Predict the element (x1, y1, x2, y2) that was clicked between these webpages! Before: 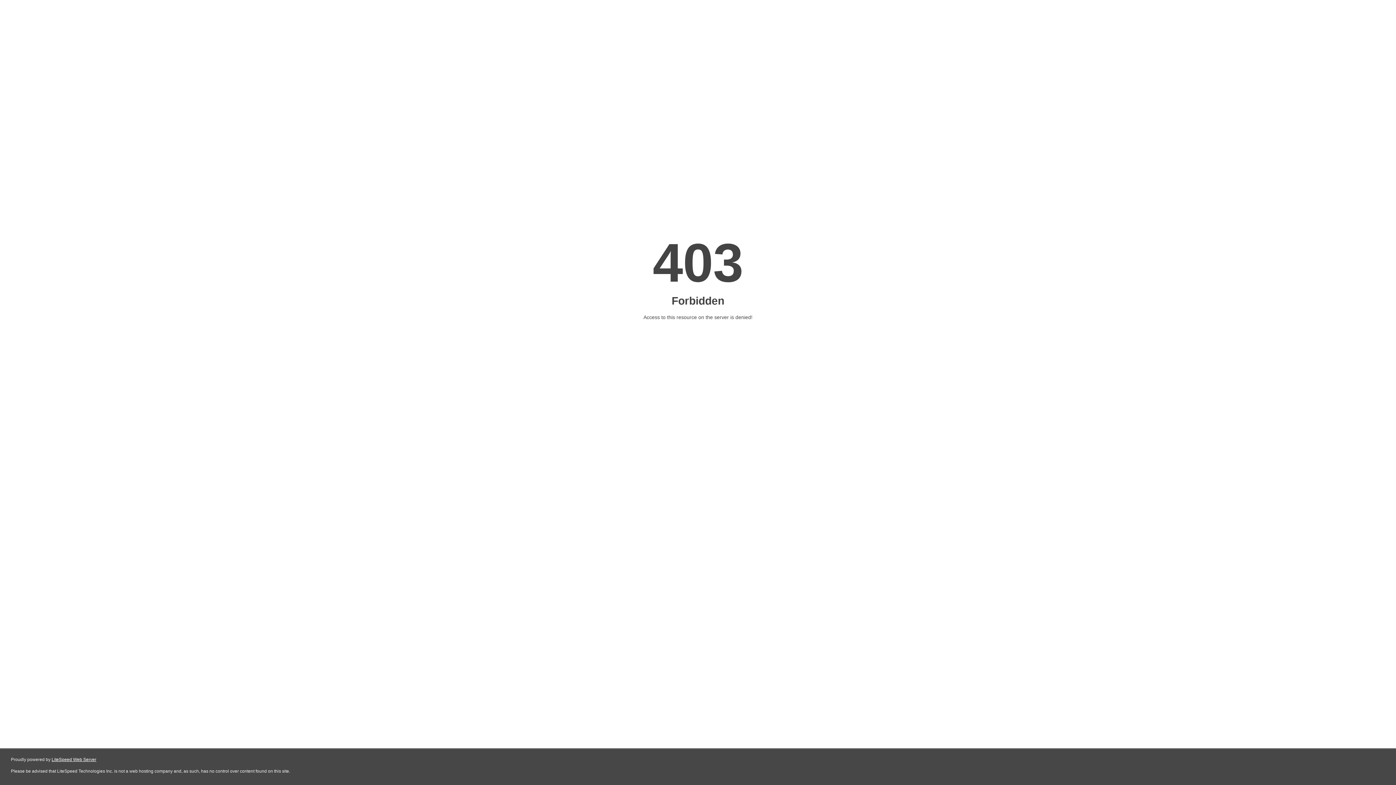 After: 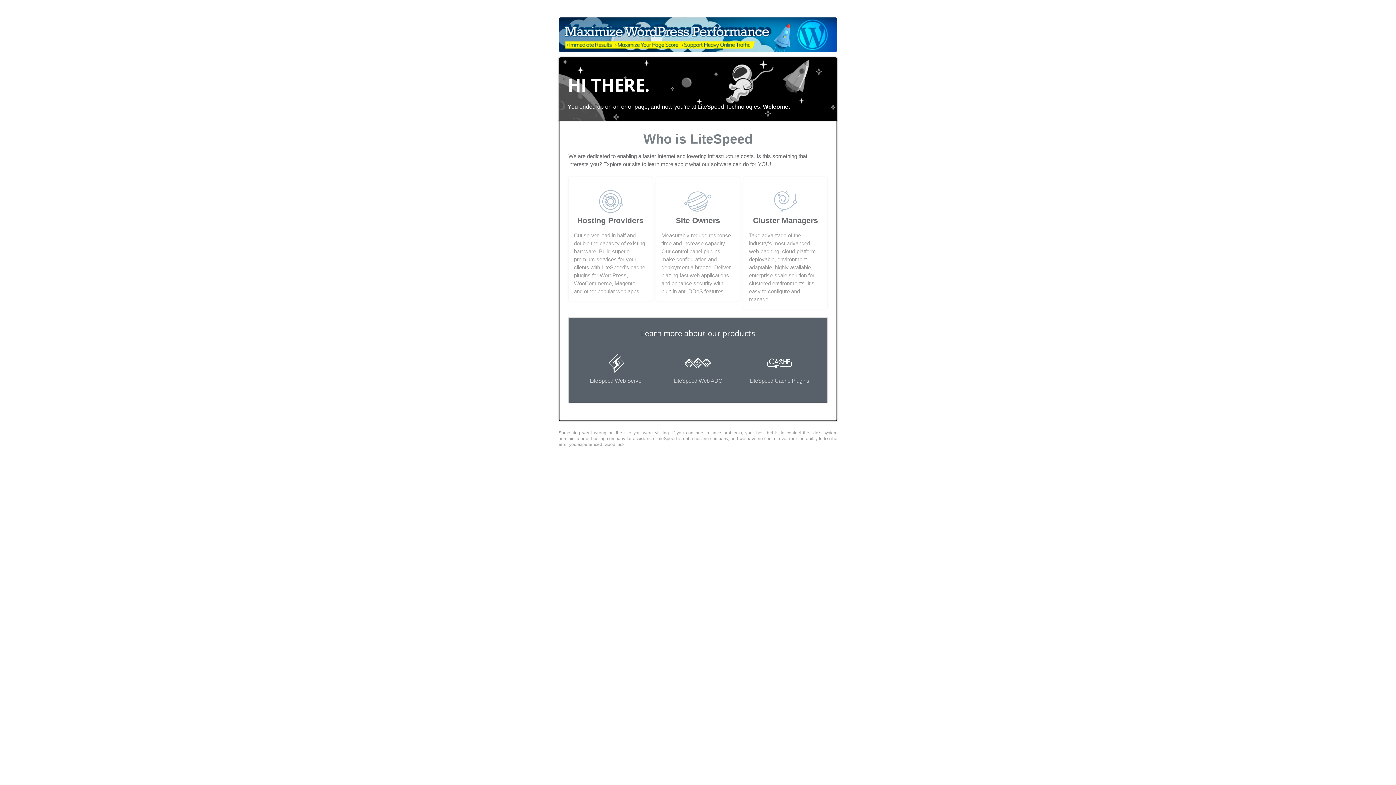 Action: label: LiteSpeed Web Server bbox: (51, 757, 96, 762)